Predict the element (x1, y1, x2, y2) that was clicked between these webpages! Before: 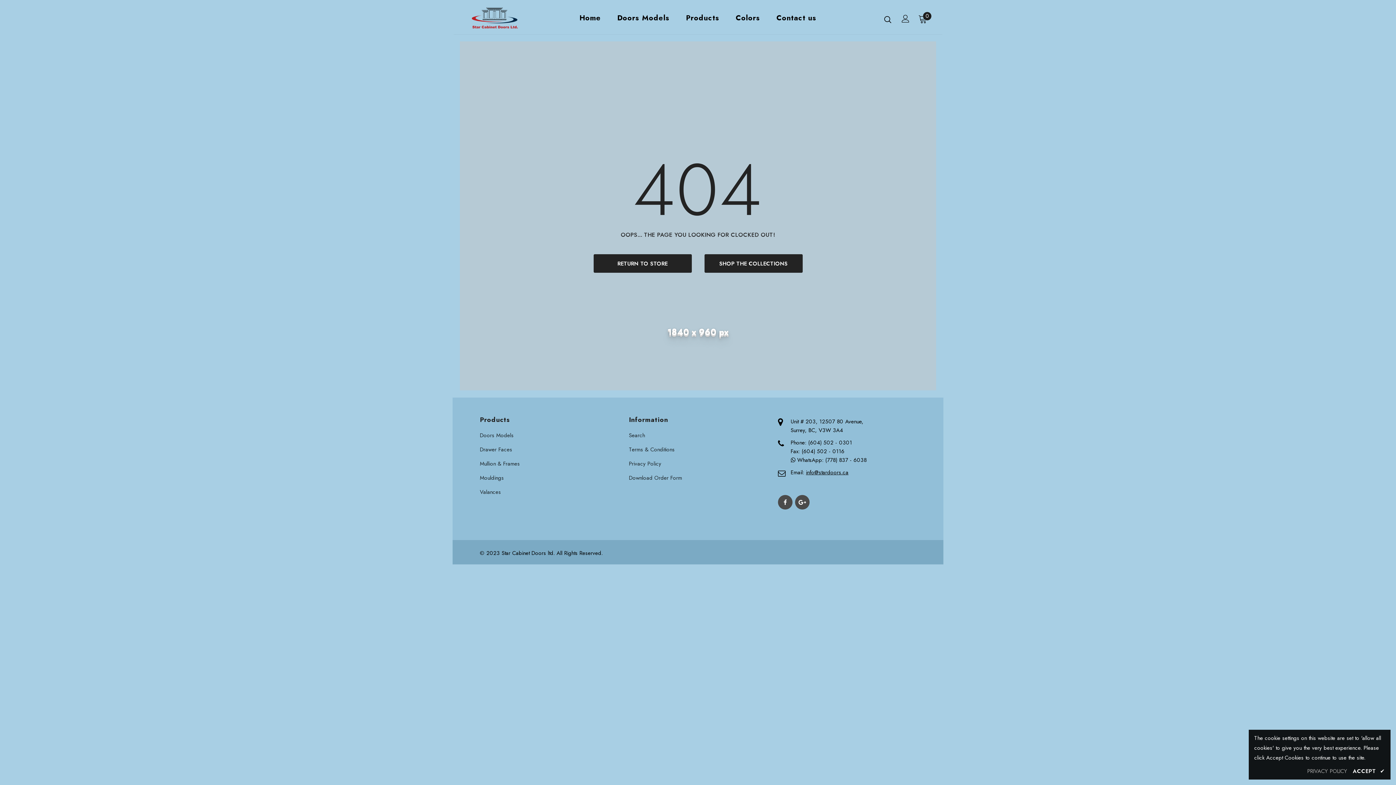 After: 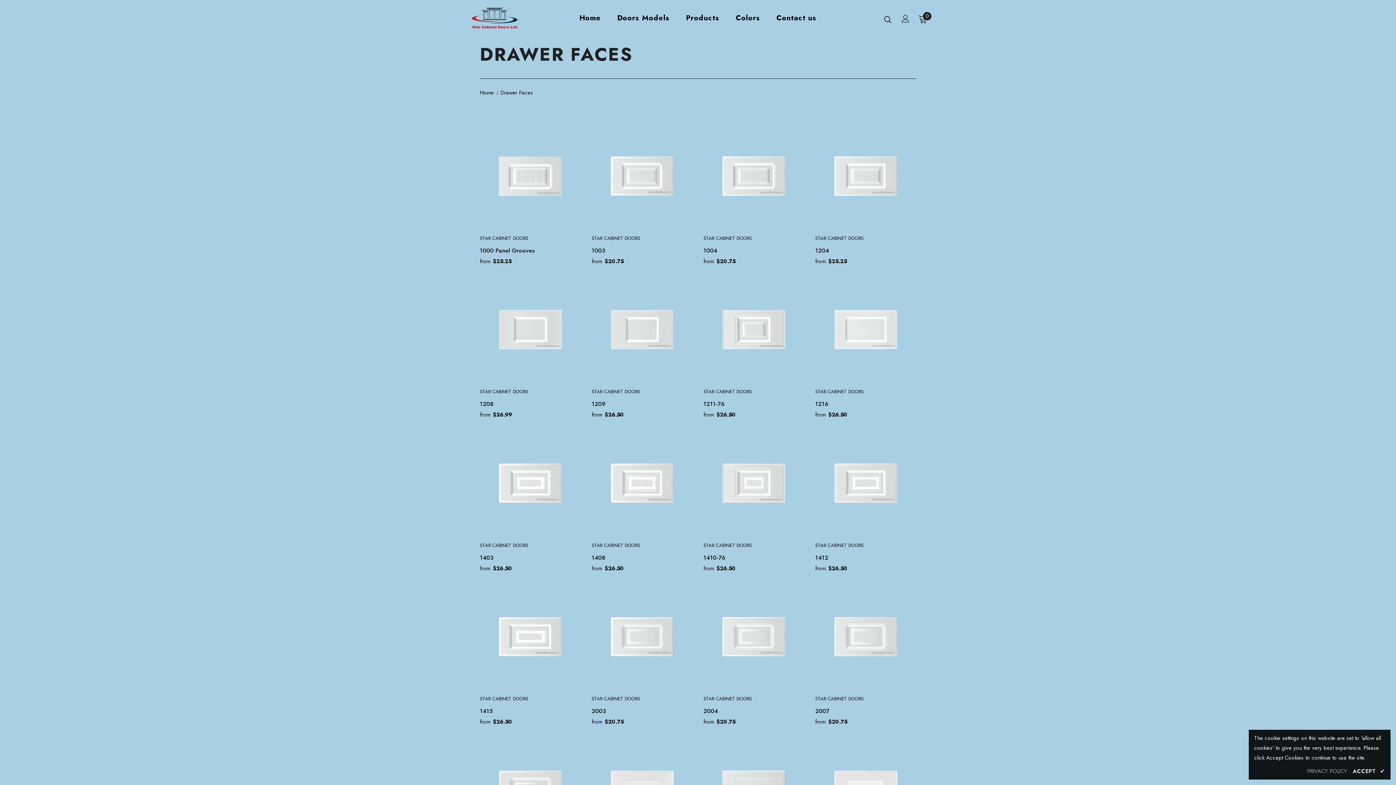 Action: label: Drawer Faces bbox: (480, 444, 512, 455)